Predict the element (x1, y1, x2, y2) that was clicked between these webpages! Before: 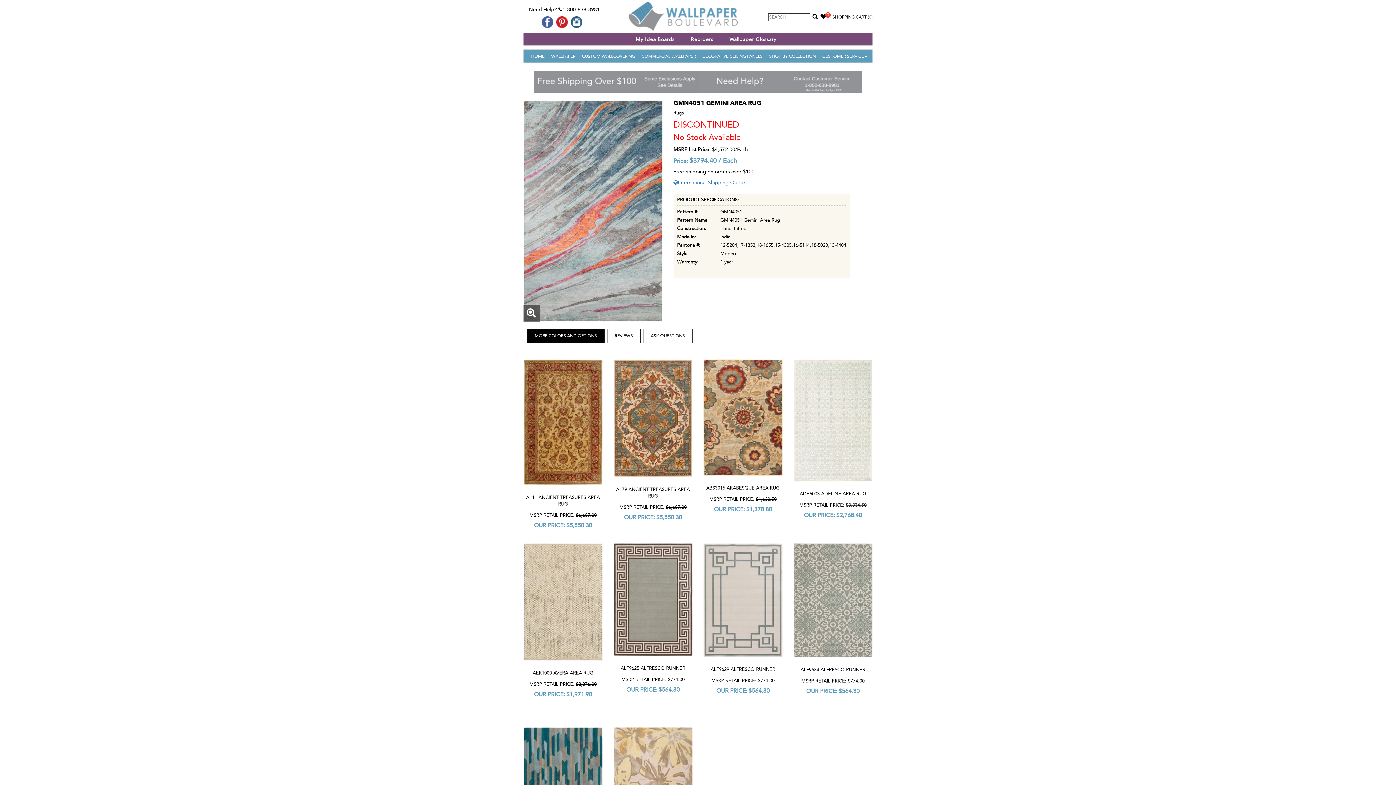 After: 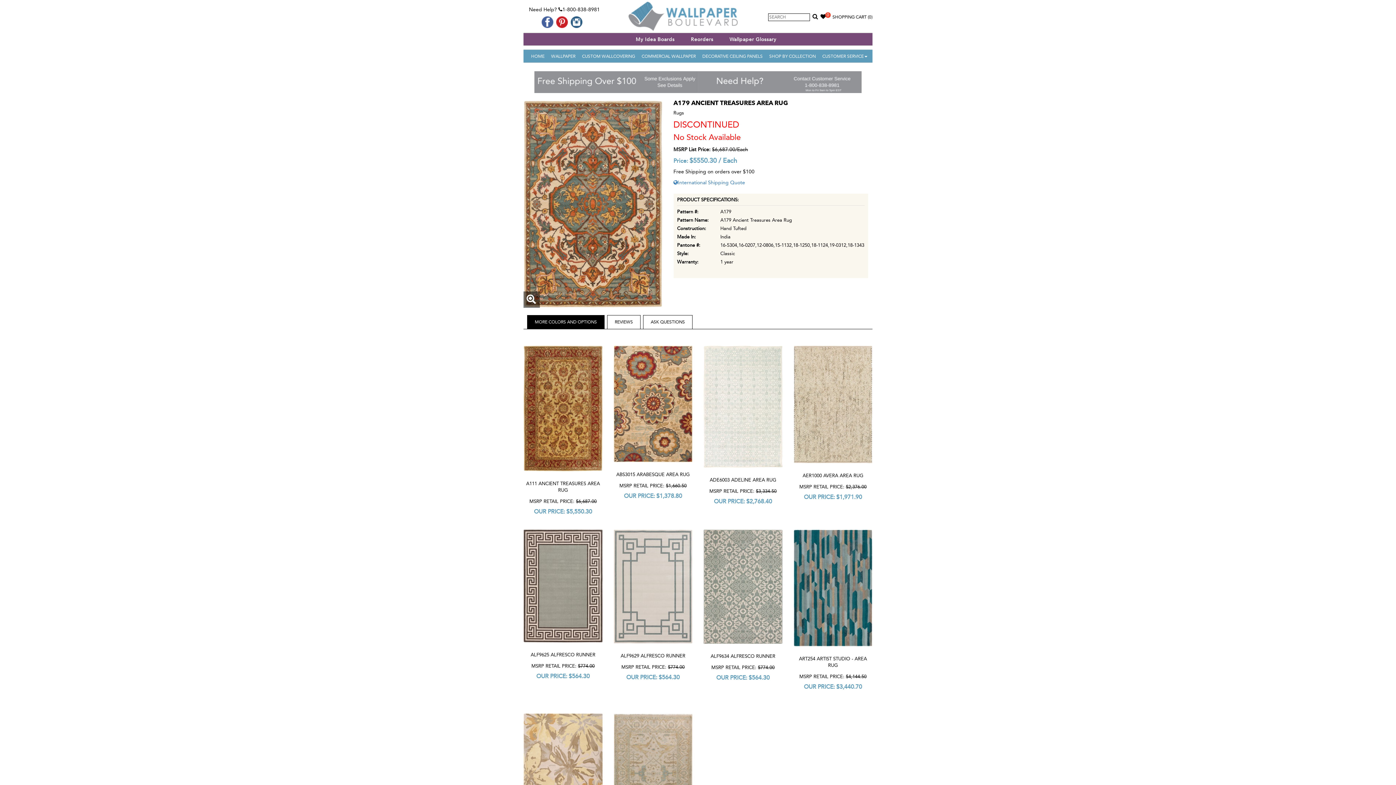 Action: label: A179 ANCIENT TREASURES AREA RUG bbox: (613, 486, 692, 501)